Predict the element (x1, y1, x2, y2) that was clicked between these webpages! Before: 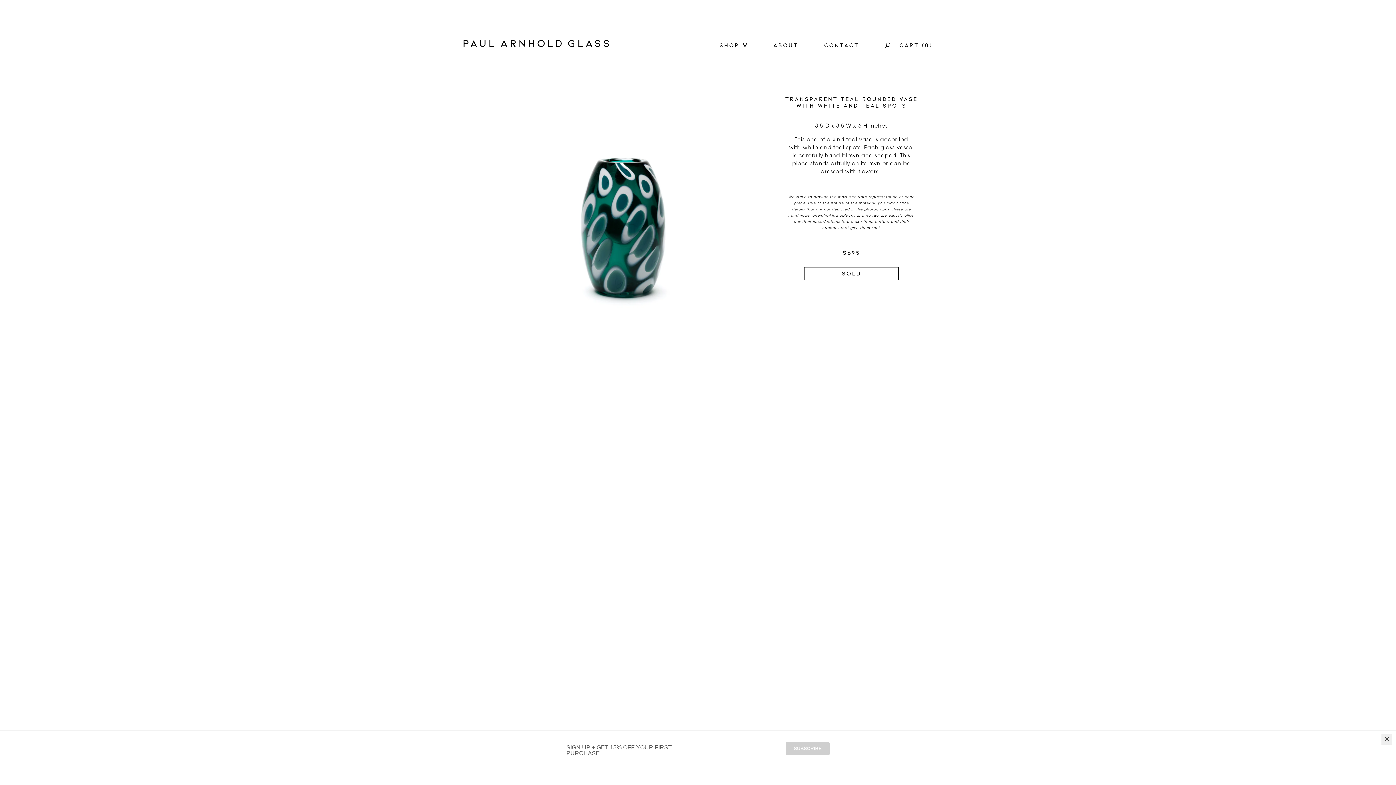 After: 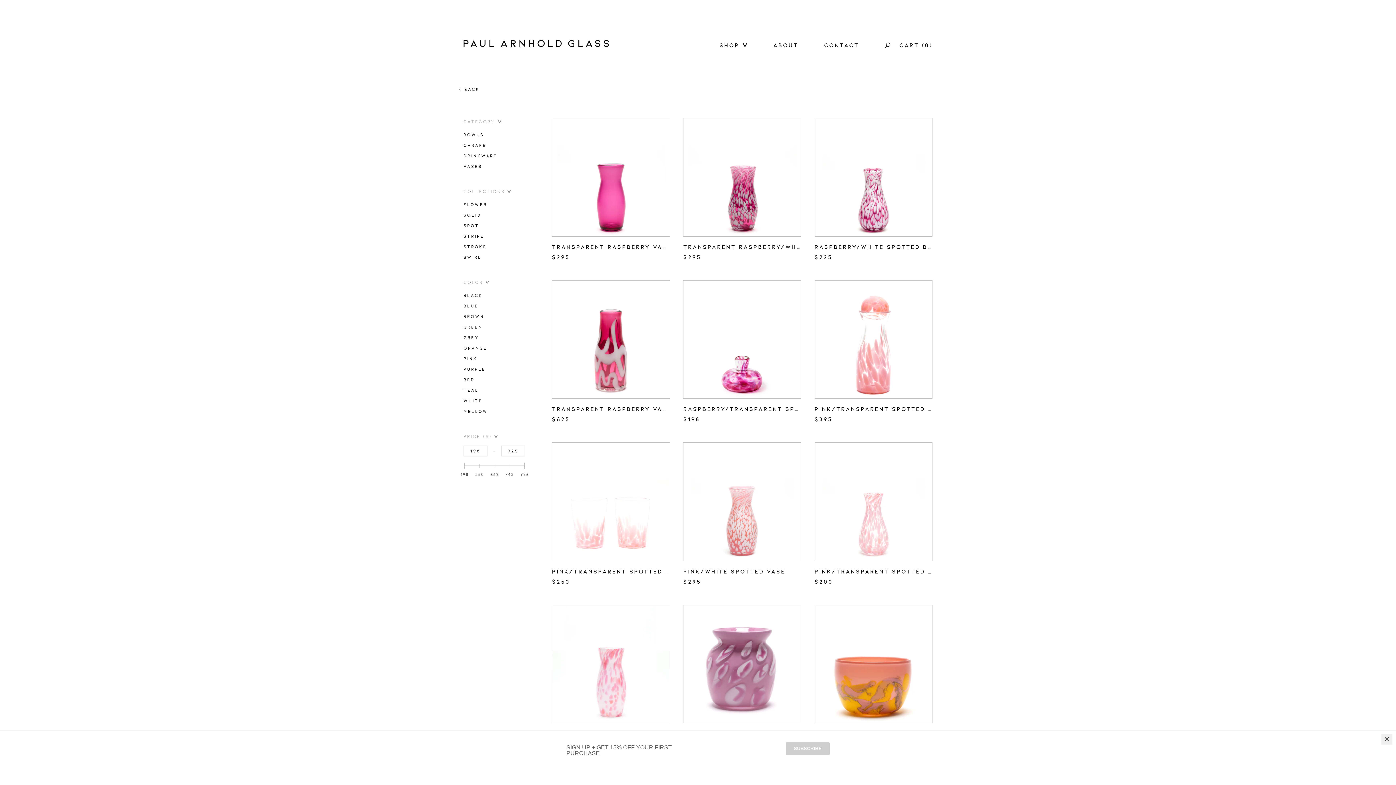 Action: label: All bbox: (719, 53, 733, 59)